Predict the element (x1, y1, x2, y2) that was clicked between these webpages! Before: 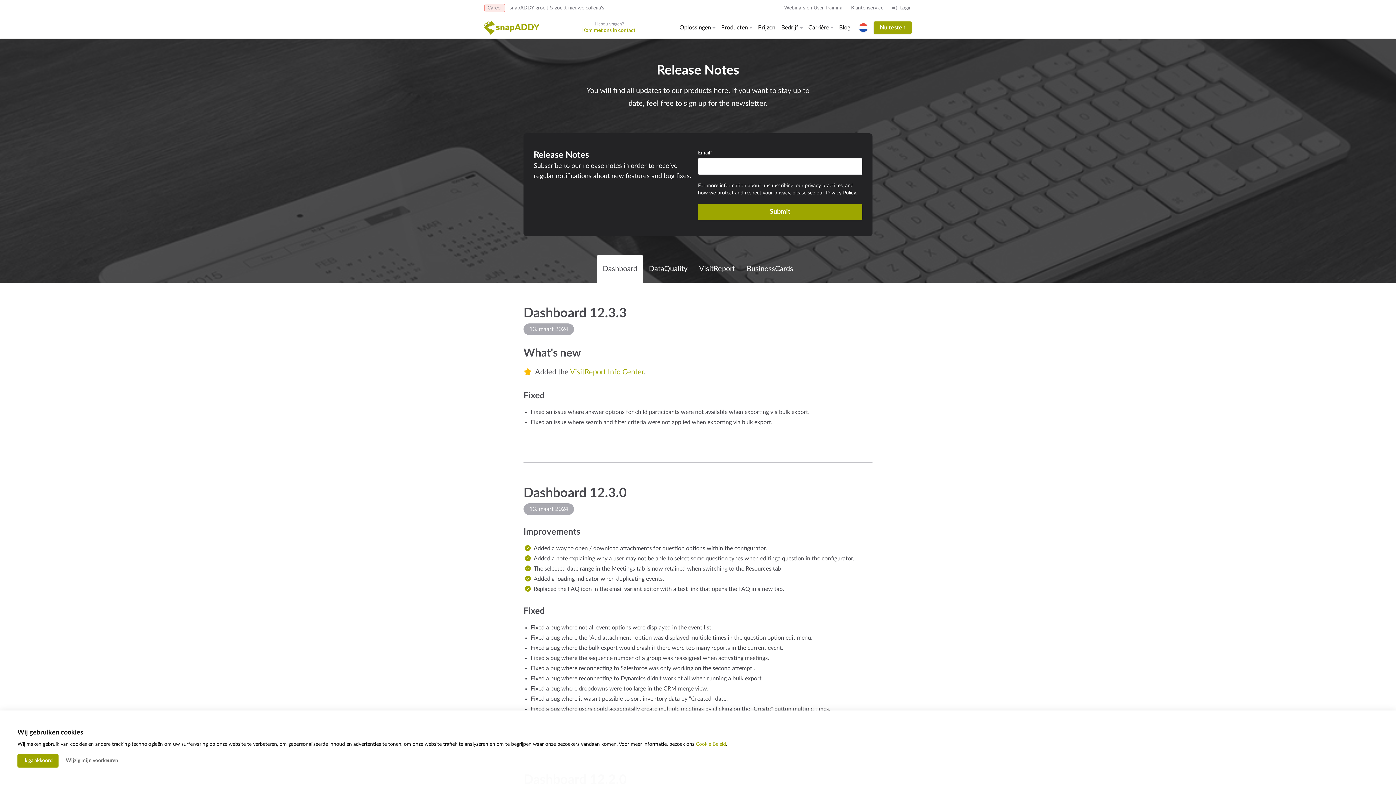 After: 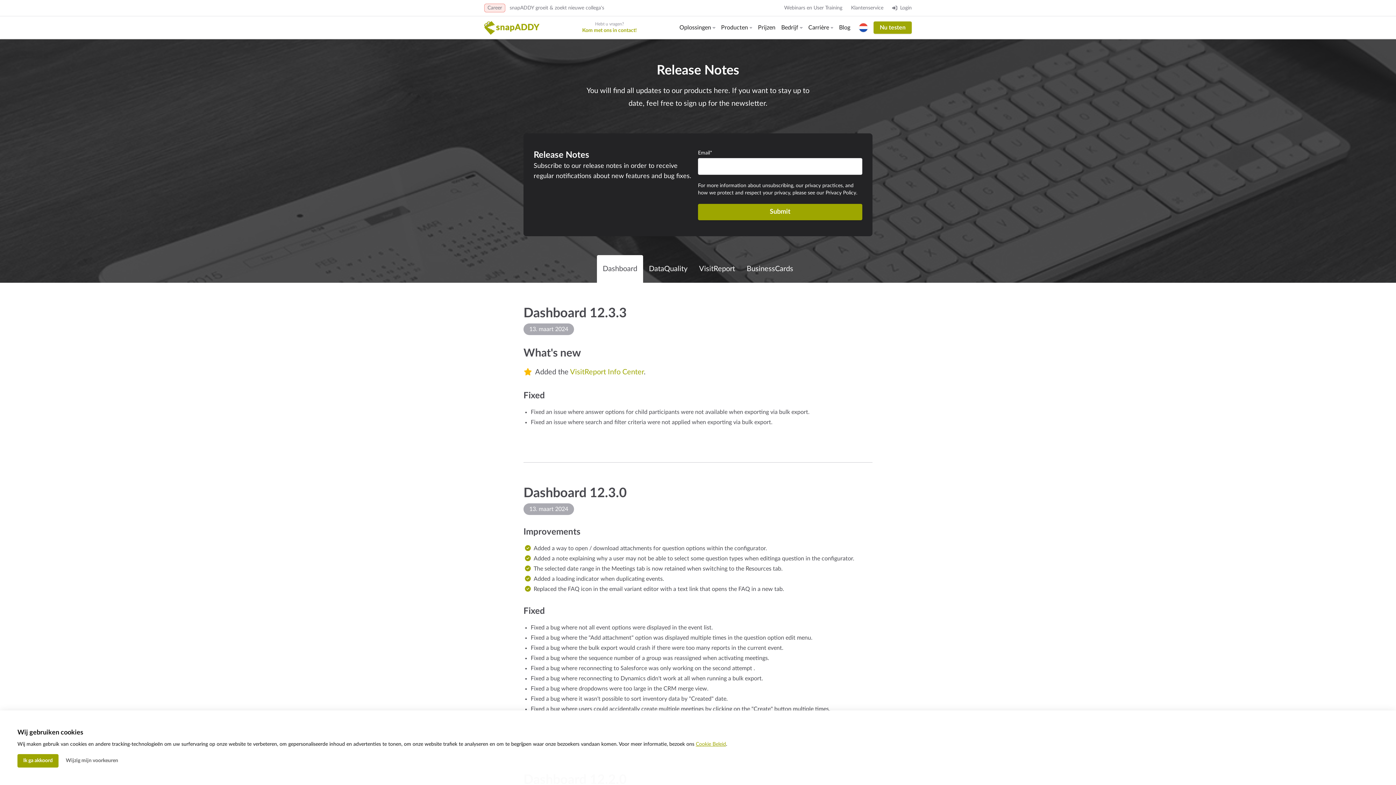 Action: label: Cookie Beleid bbox: (696, 742, 726, 747)